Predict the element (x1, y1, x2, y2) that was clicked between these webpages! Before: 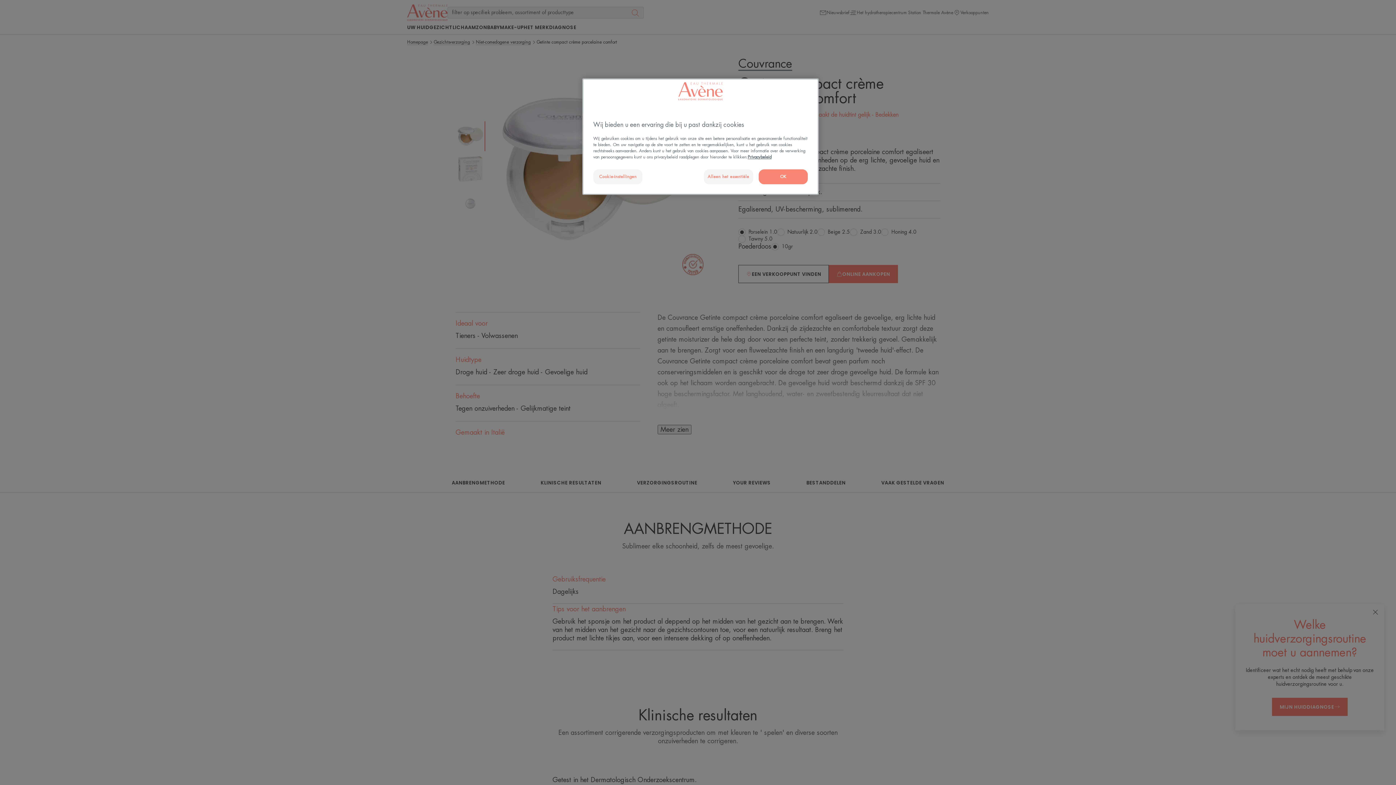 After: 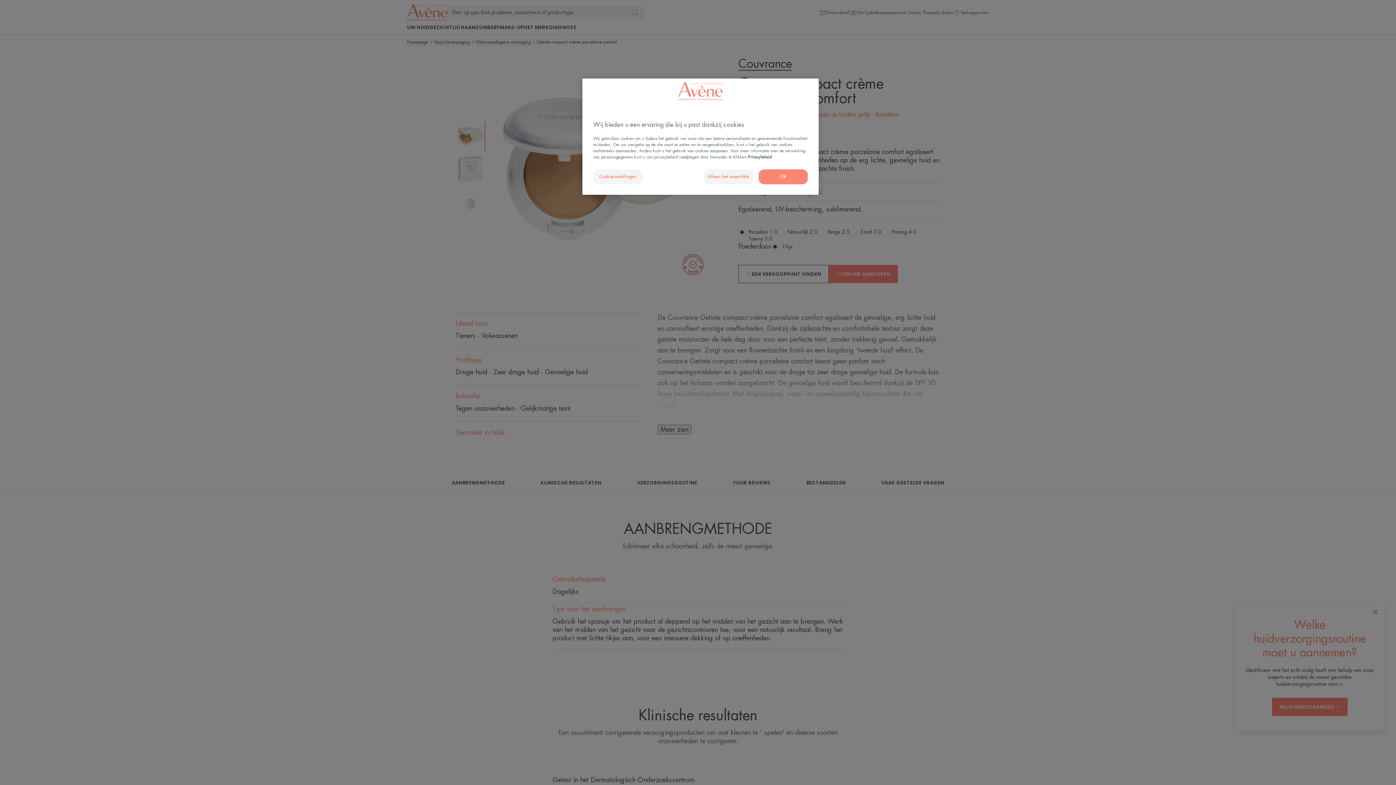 Action: bbox: (748, 155, 771, 159) label: Meer informatie over uw privacy, opent in een nieuw tabblad